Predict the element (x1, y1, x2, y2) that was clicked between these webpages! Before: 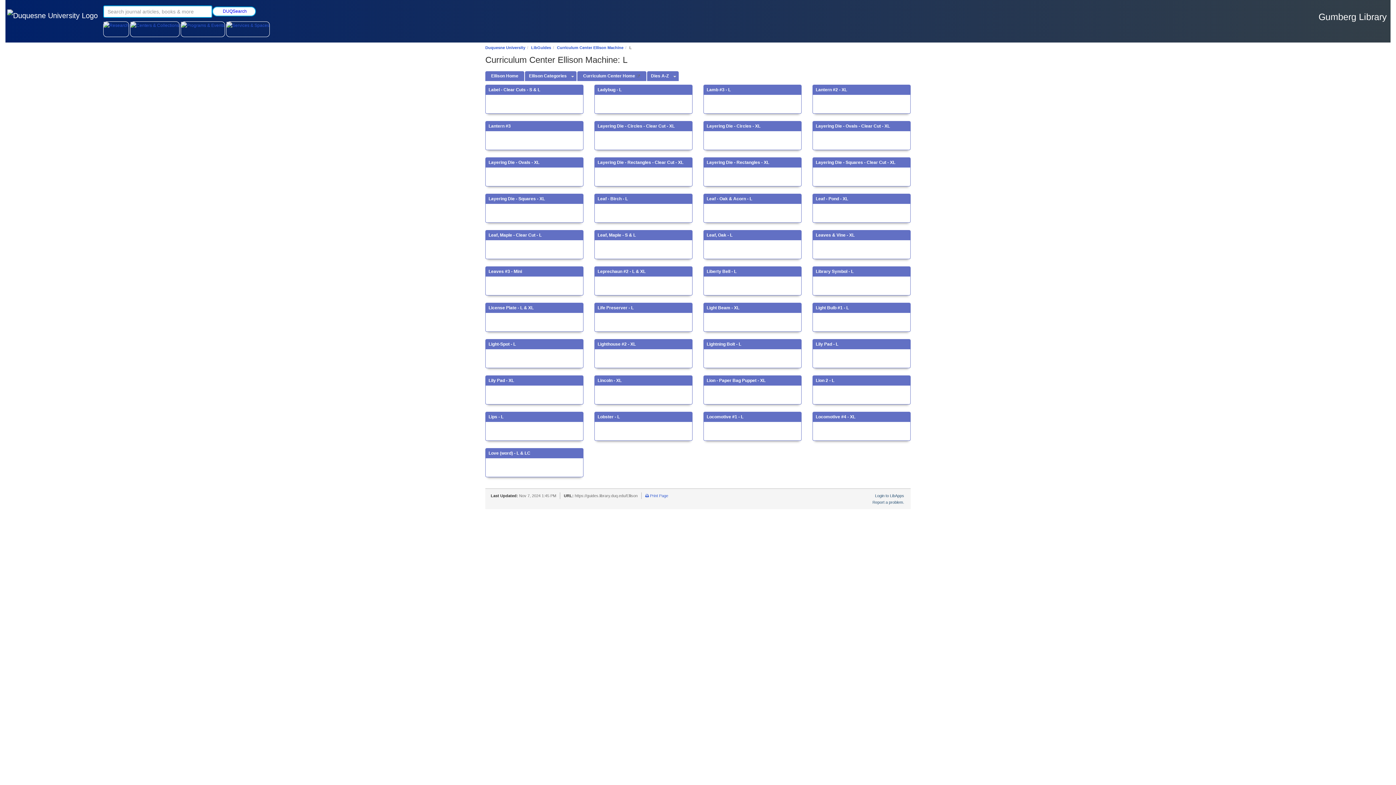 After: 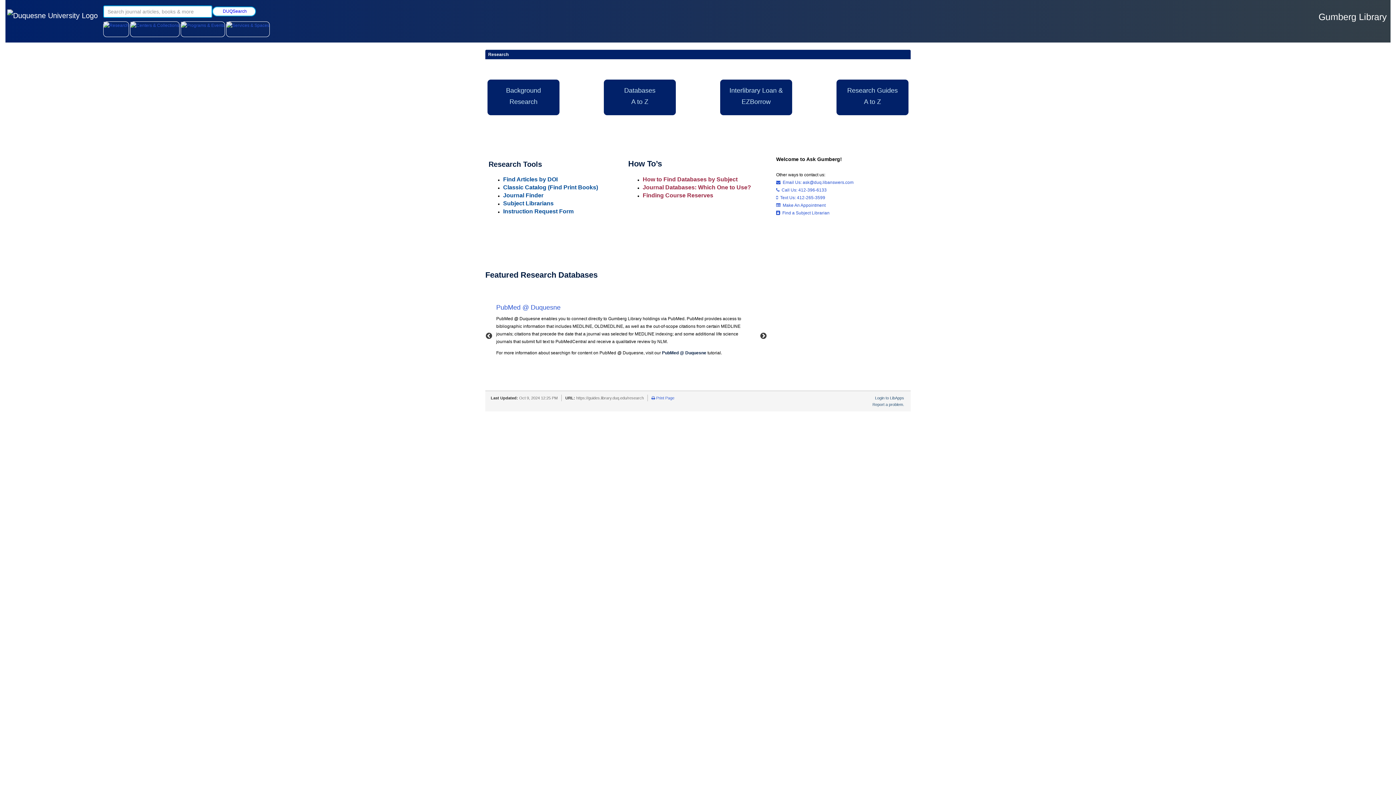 Action: bbox: (103, 21, 129, 37)